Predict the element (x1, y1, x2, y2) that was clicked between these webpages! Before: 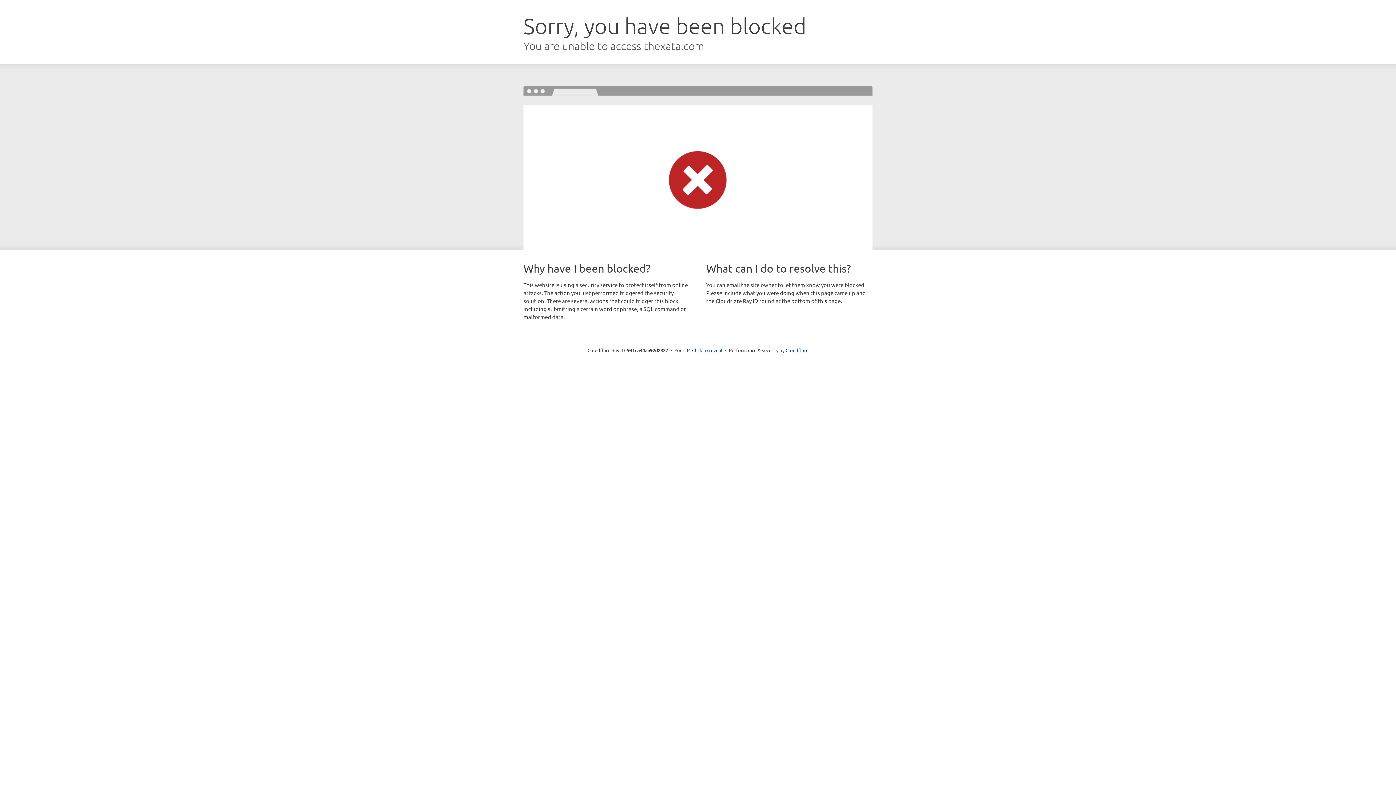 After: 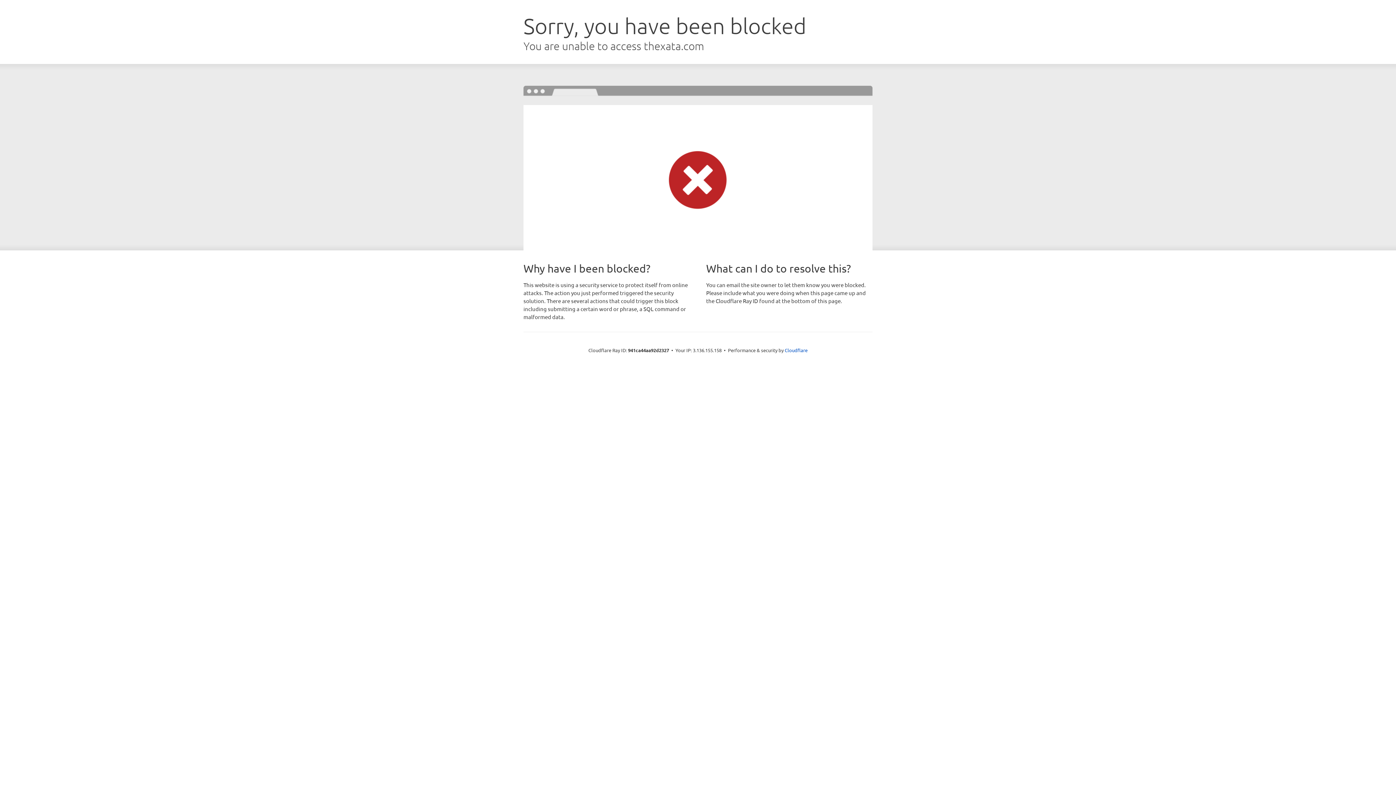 Action: bbox: (692, 346, 722, 353) label: Click to reveal